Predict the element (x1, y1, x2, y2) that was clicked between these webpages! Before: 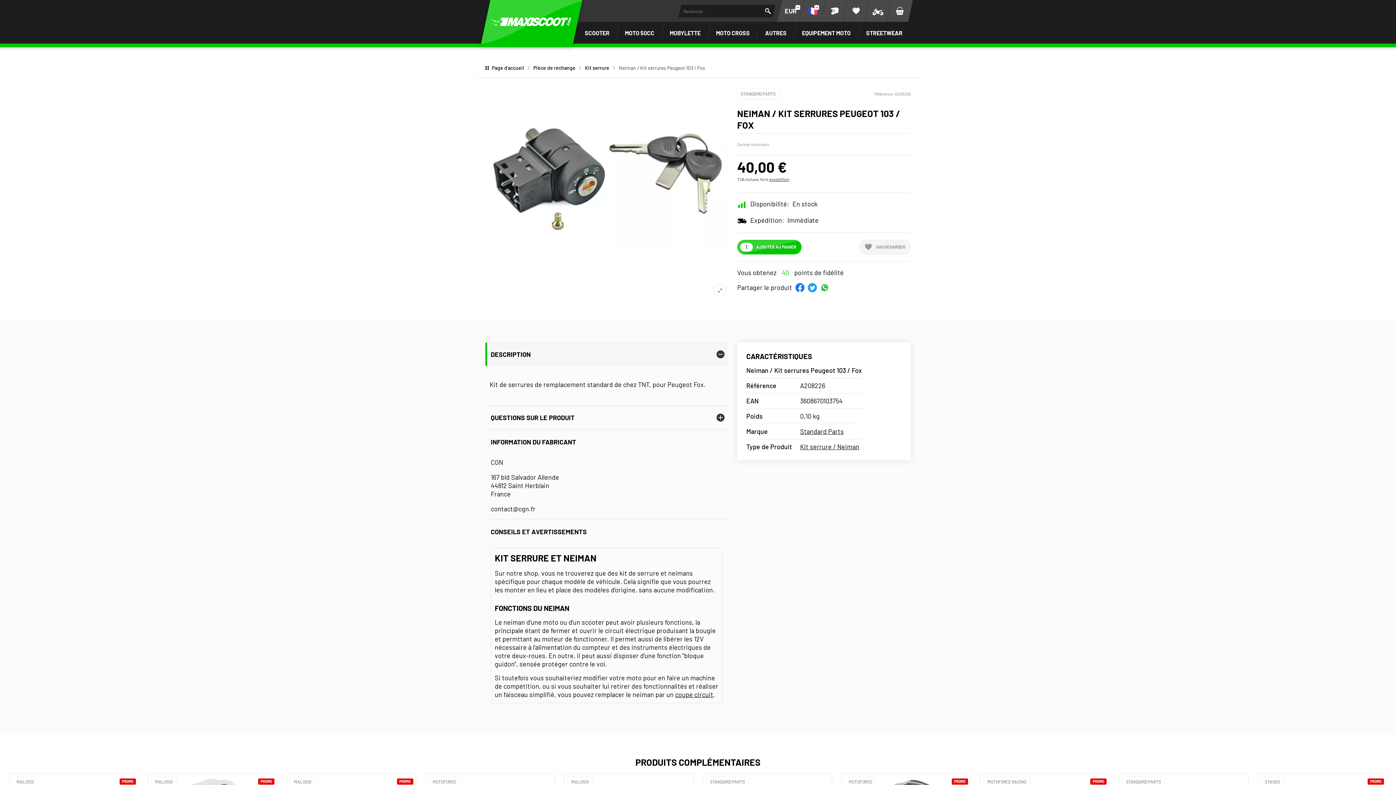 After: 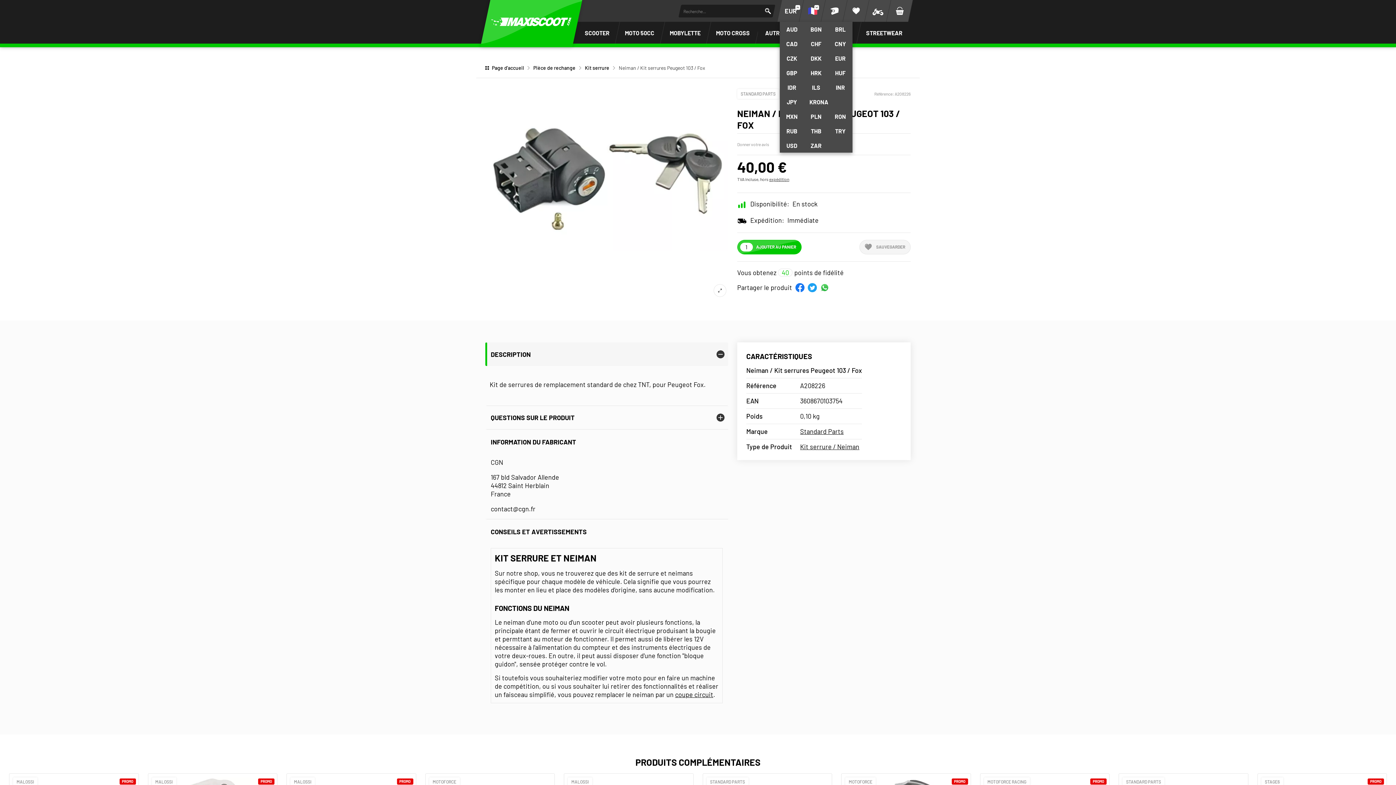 Action: label: EUR bbox: (780, 0, 801, 21)